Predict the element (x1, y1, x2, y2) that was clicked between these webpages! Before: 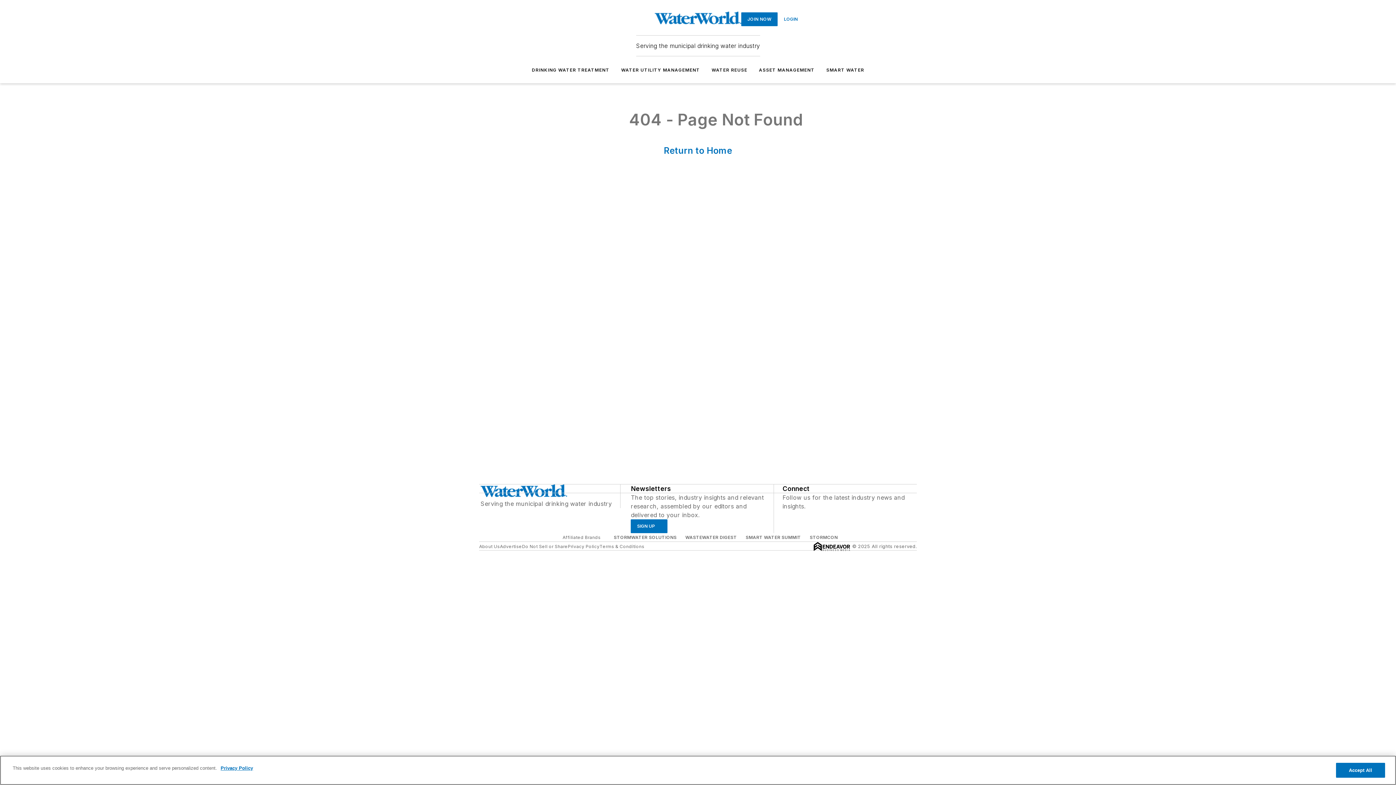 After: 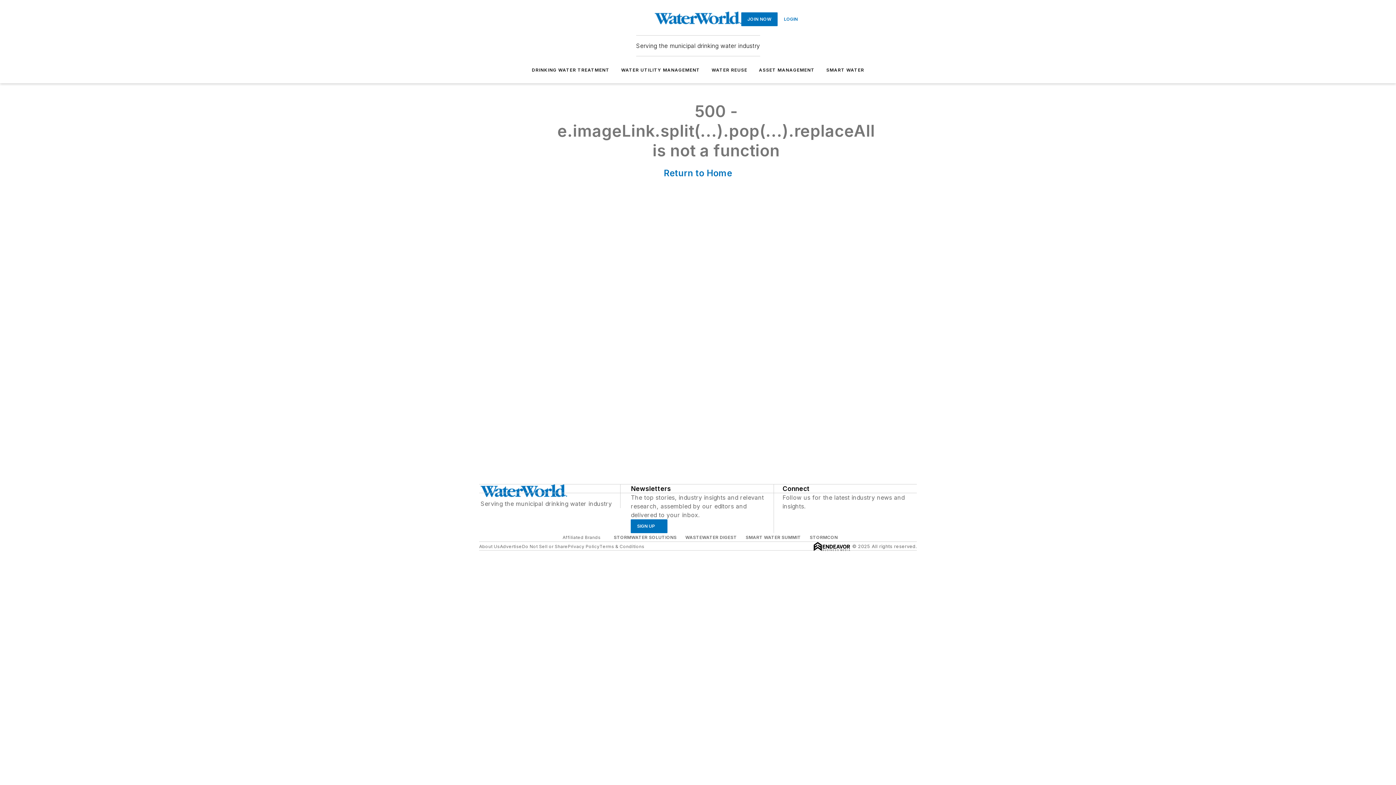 Action: bbox: (711, 67, 747, 72) label: WATER REUSE